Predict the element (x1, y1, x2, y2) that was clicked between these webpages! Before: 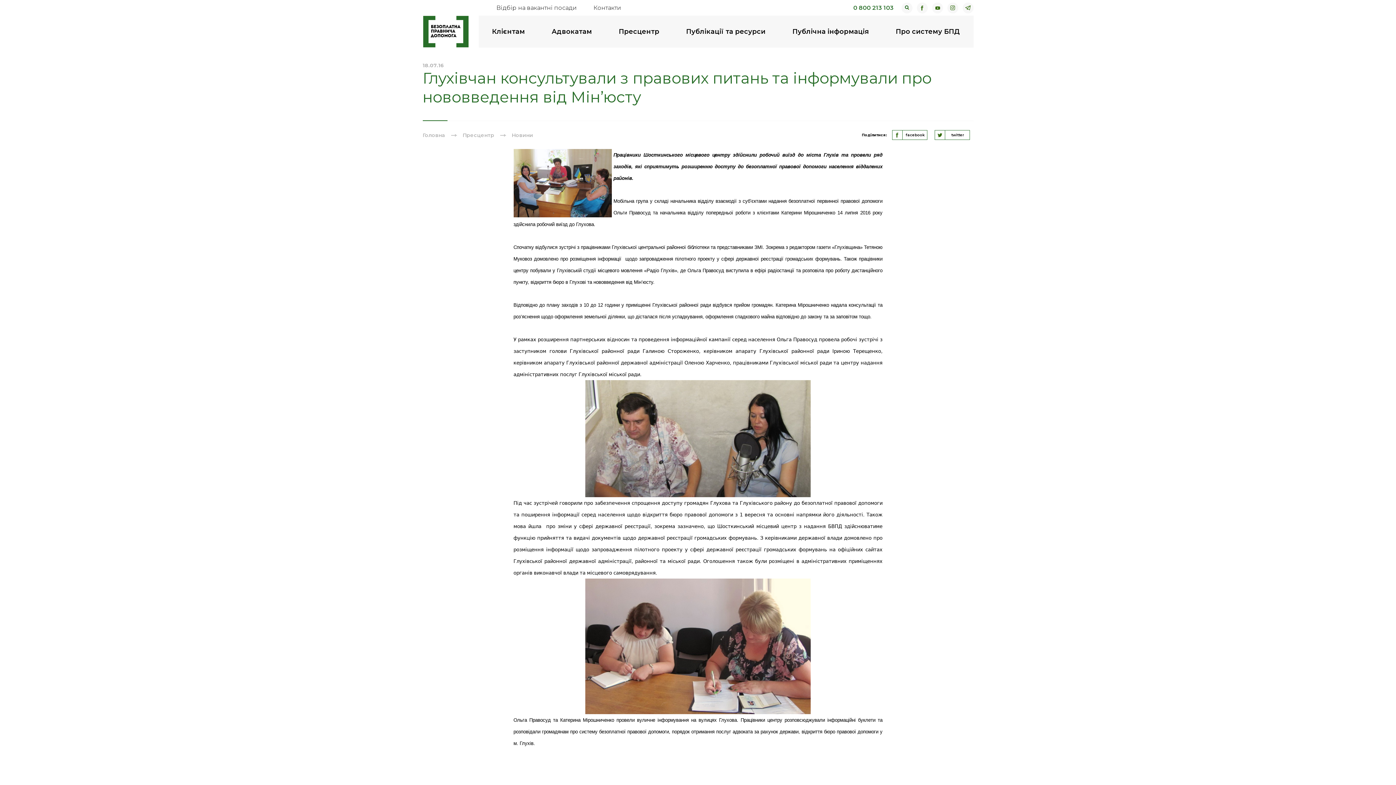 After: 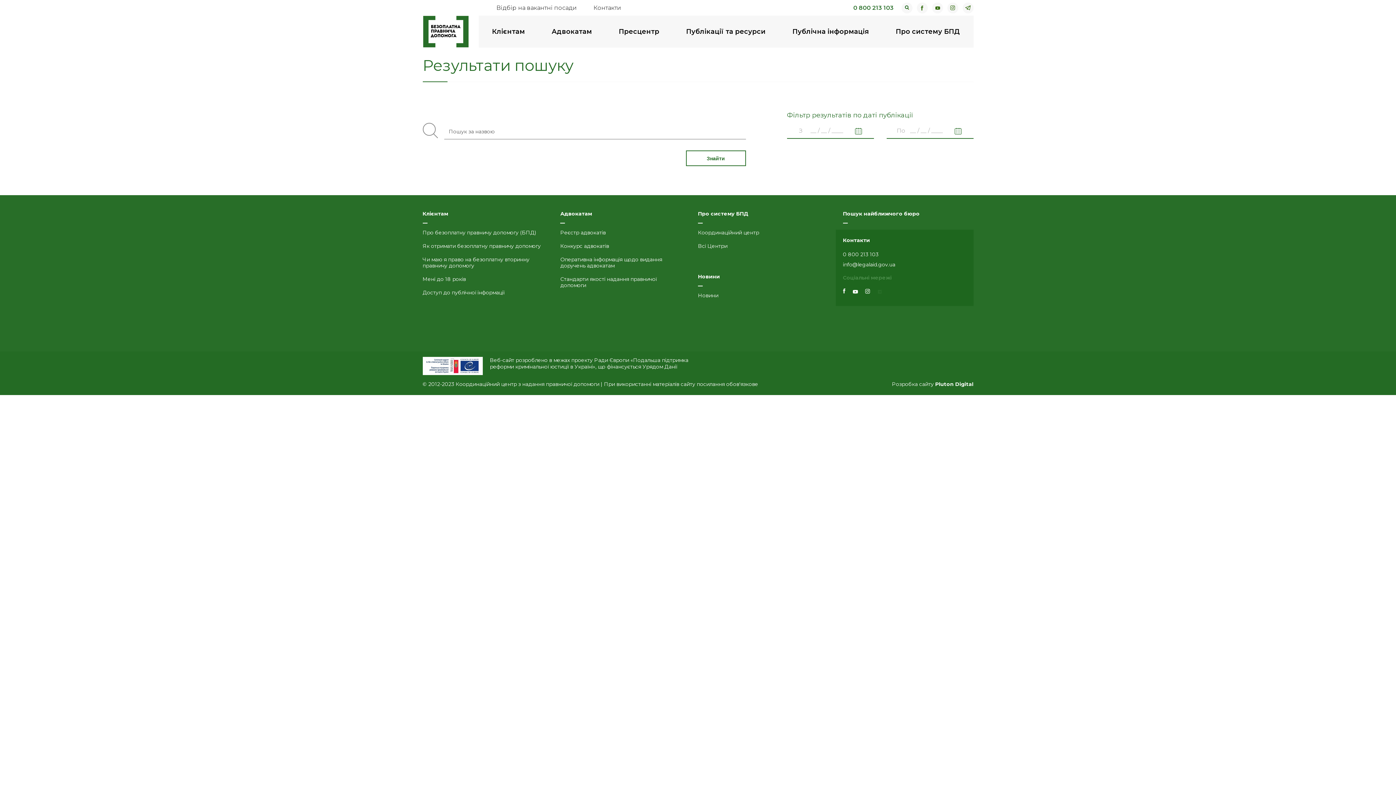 Action: bbox: (901, 2, 912, 13)